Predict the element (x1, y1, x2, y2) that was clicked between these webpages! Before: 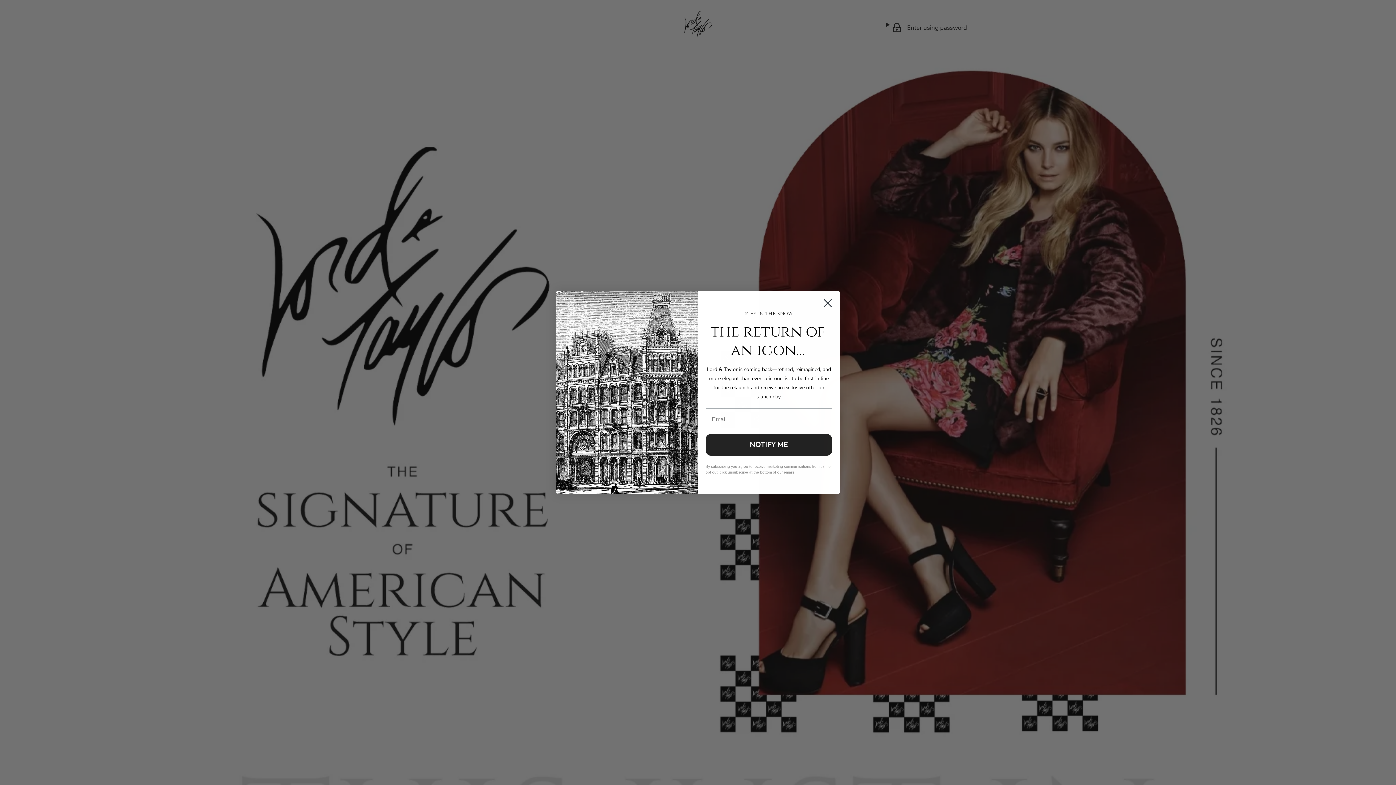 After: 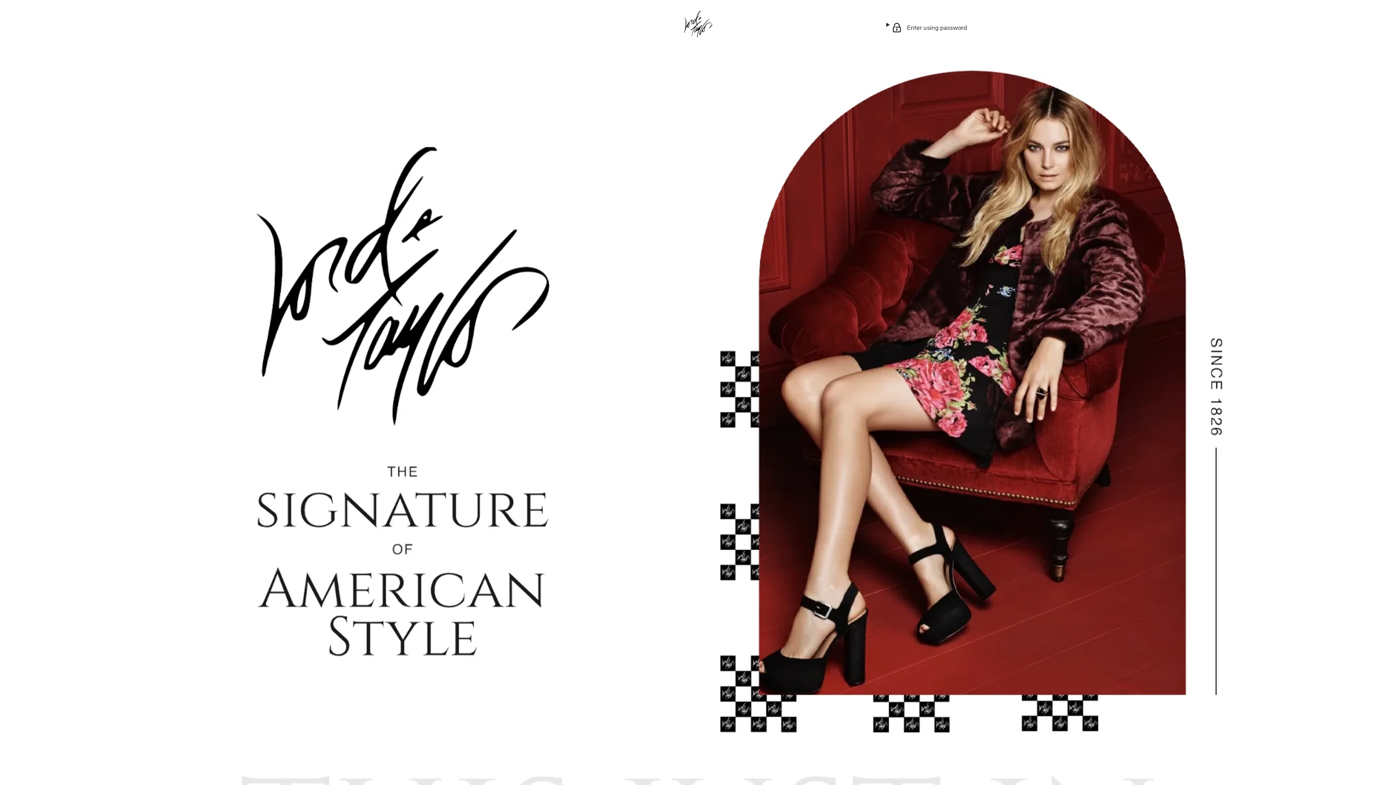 Action: bbox: (818, 315, 837, 334) label: Close dialog